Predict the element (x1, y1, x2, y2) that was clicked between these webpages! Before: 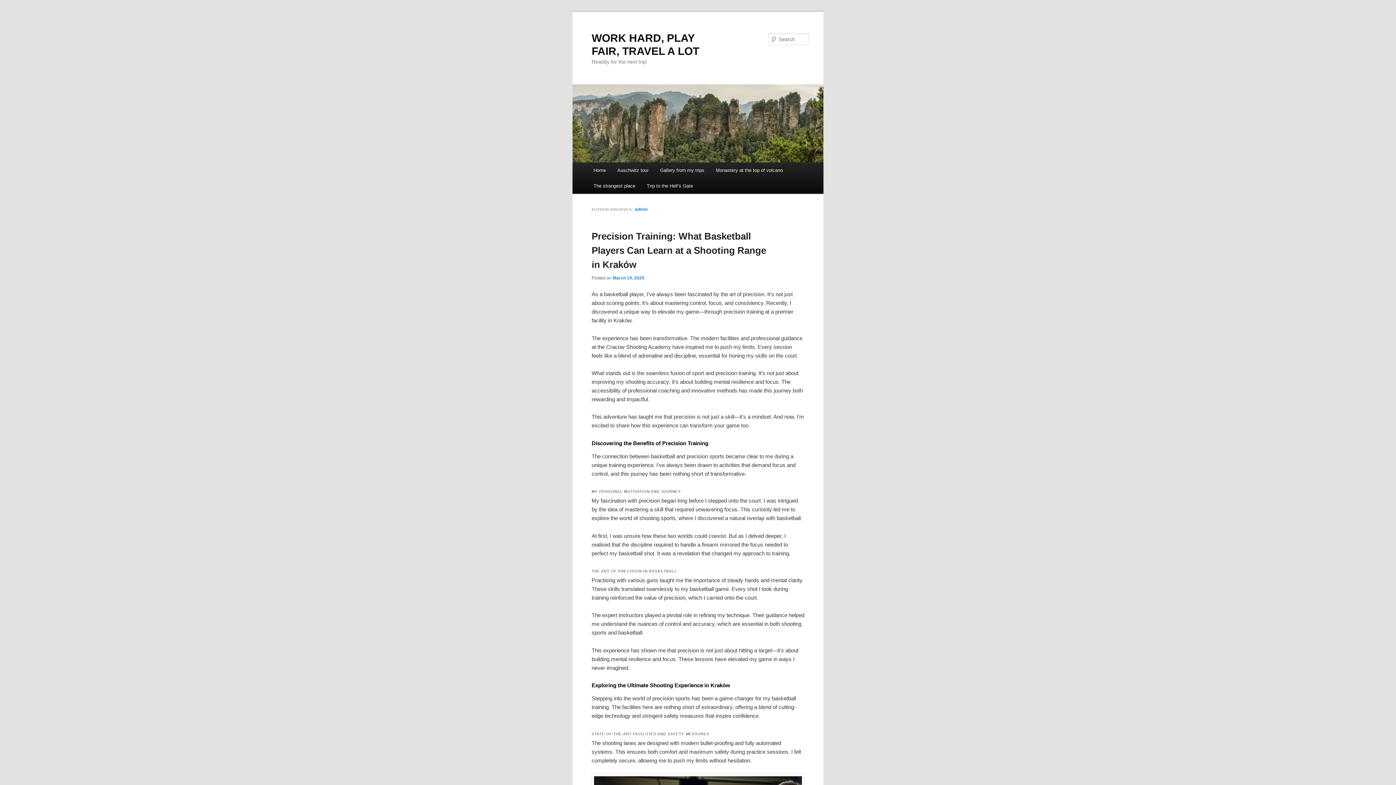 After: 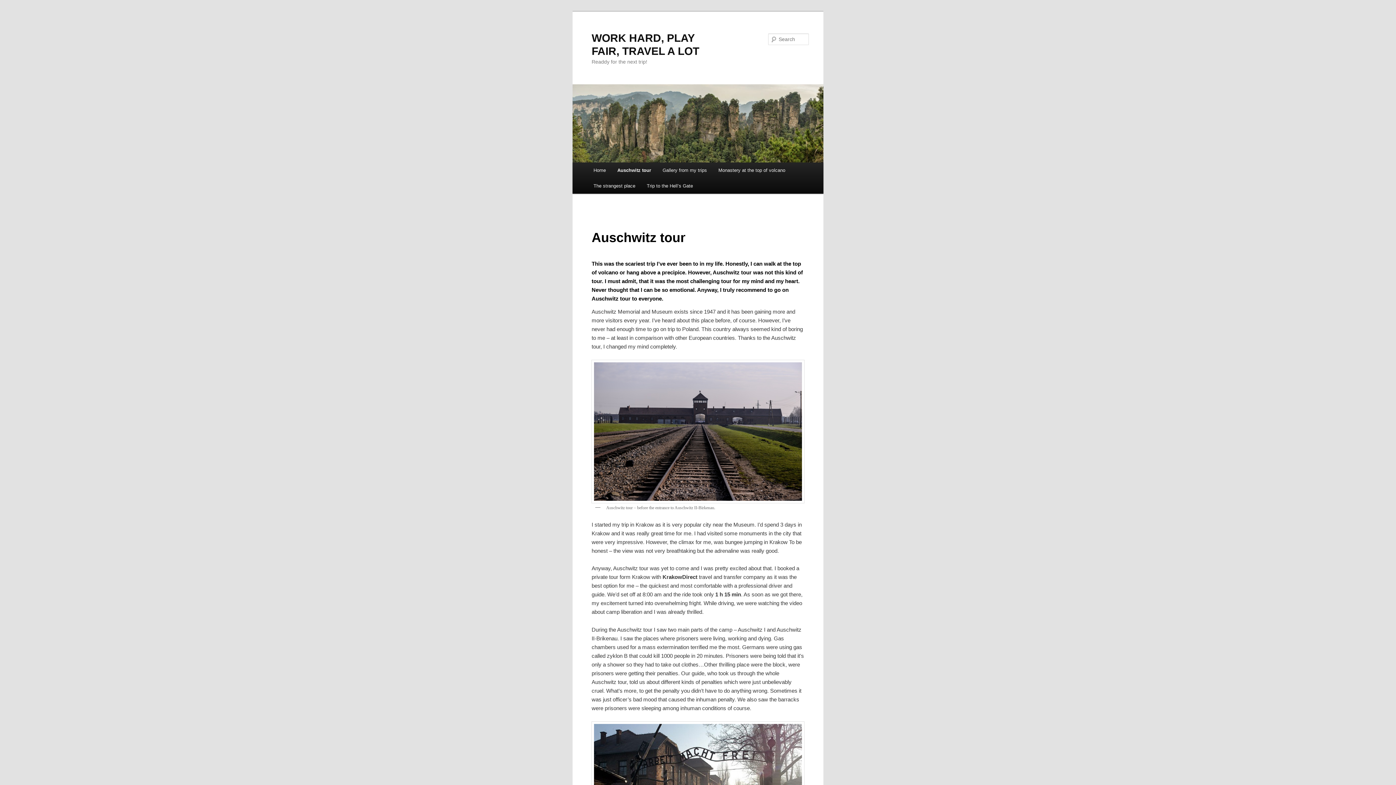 Action: label: Auschwitz tour bbox: (611, 162, 654, 178)